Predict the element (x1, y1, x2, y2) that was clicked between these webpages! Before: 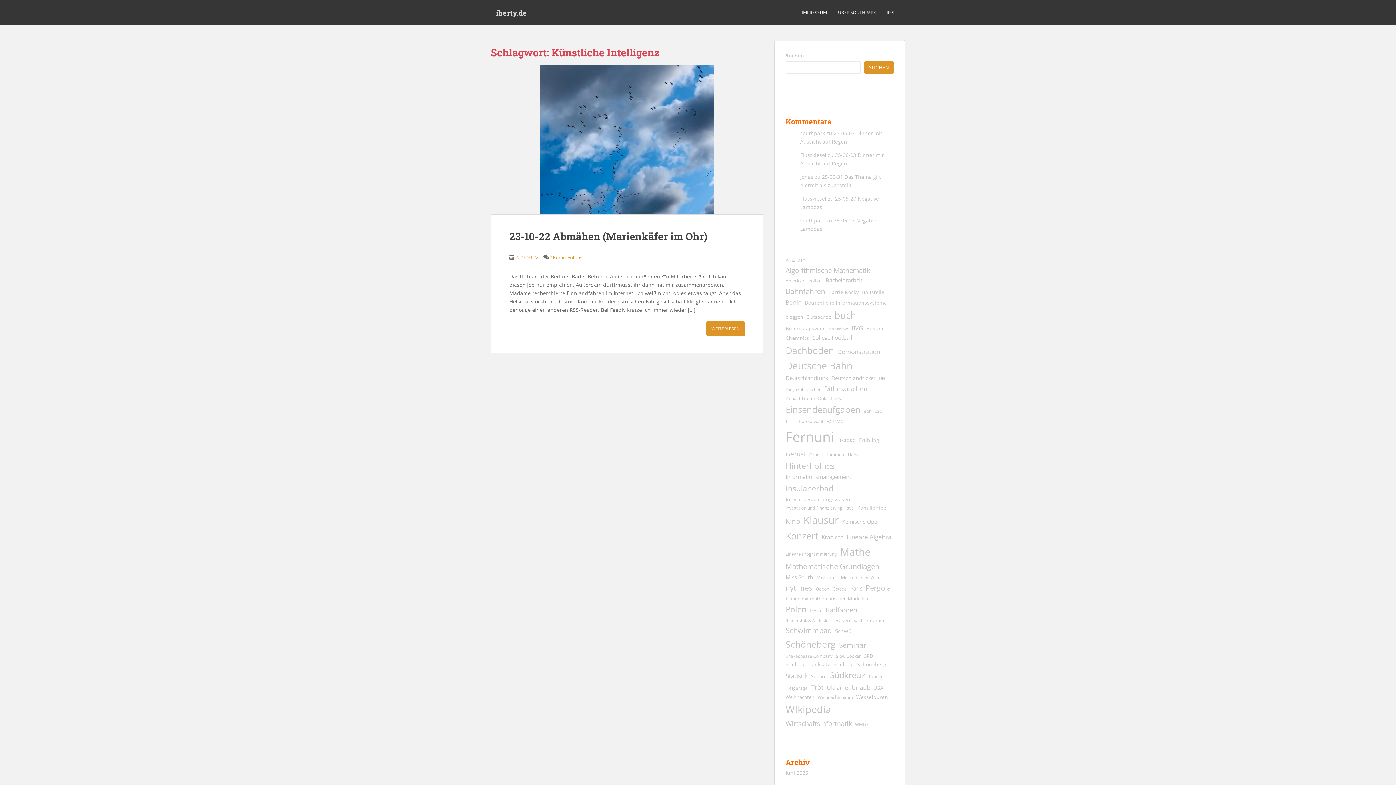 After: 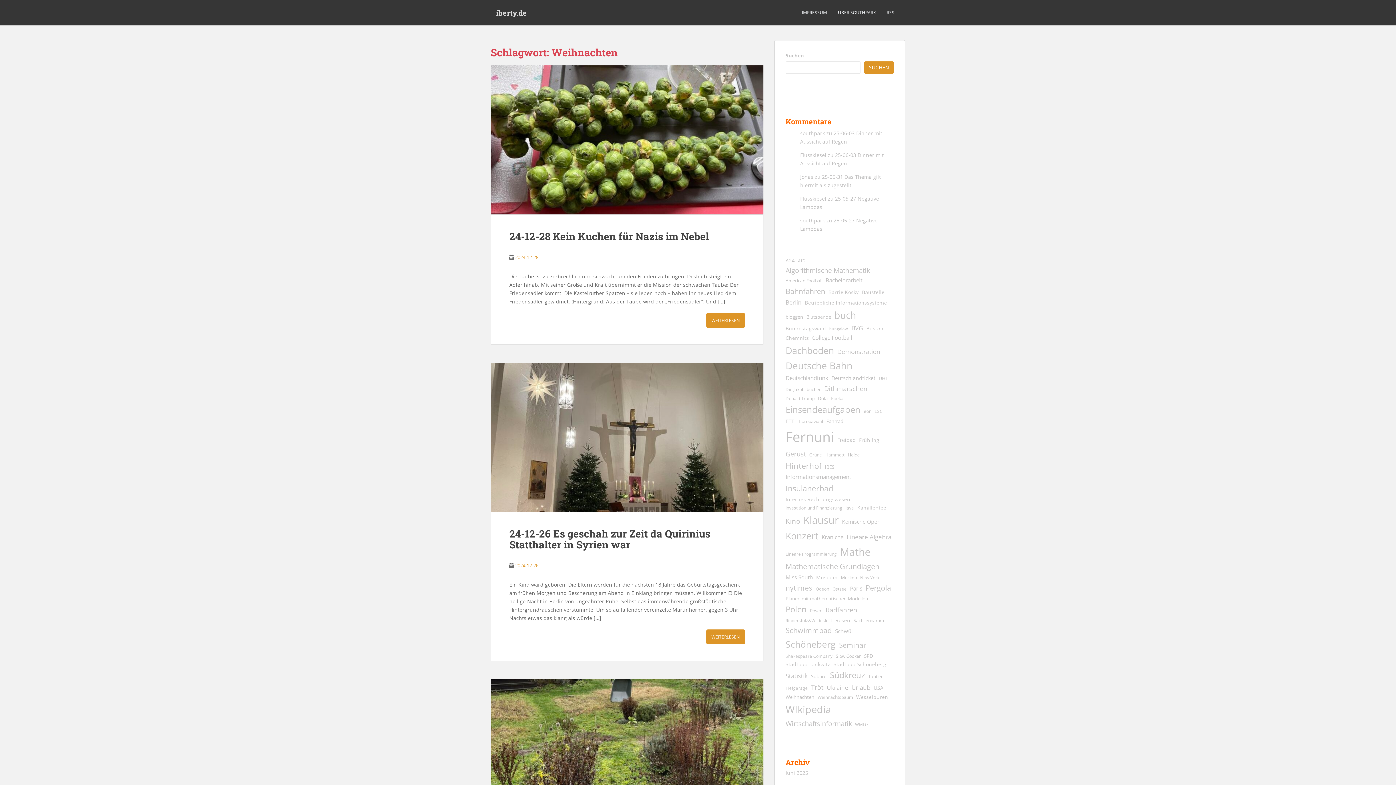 Action: label: Weihnachten (11 Einträge) bbox: (785, 693, 814, 701)